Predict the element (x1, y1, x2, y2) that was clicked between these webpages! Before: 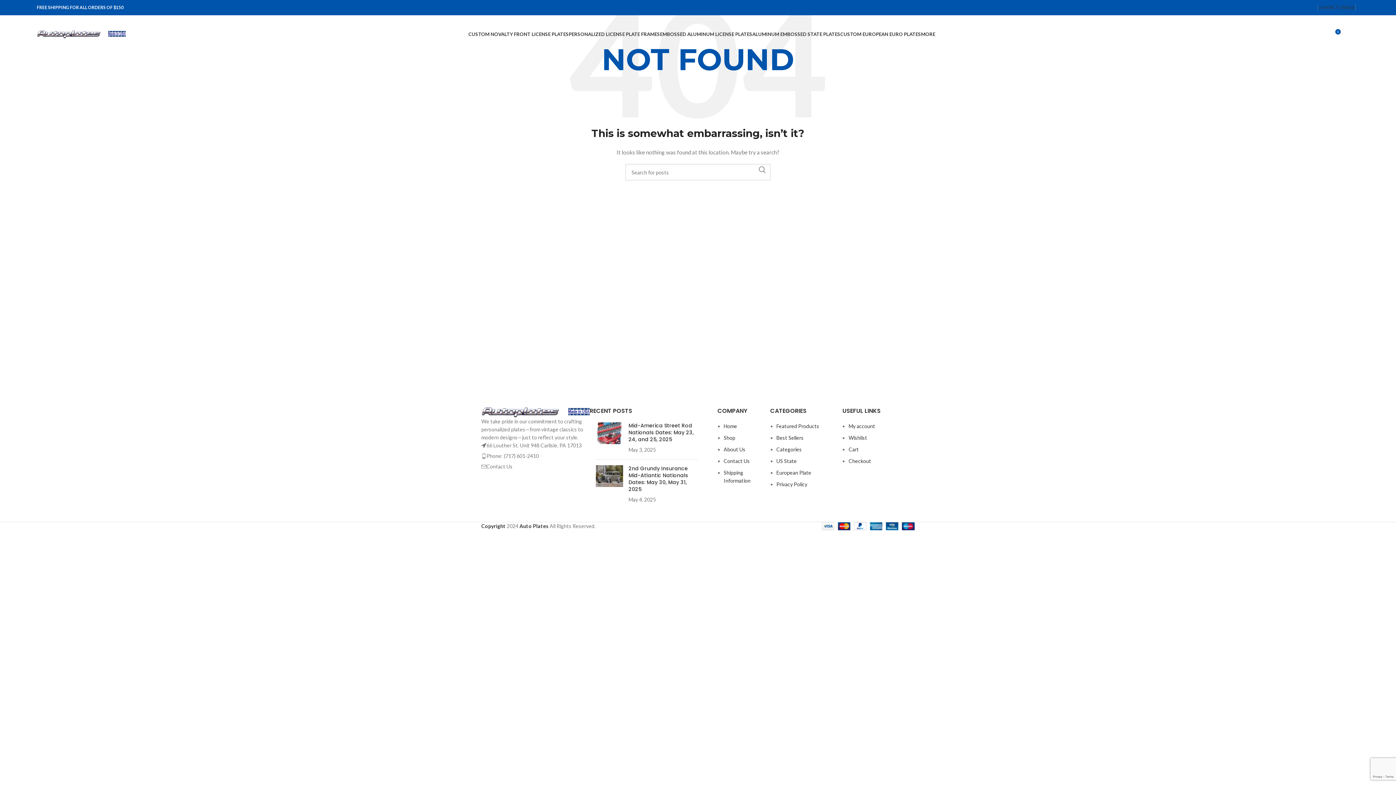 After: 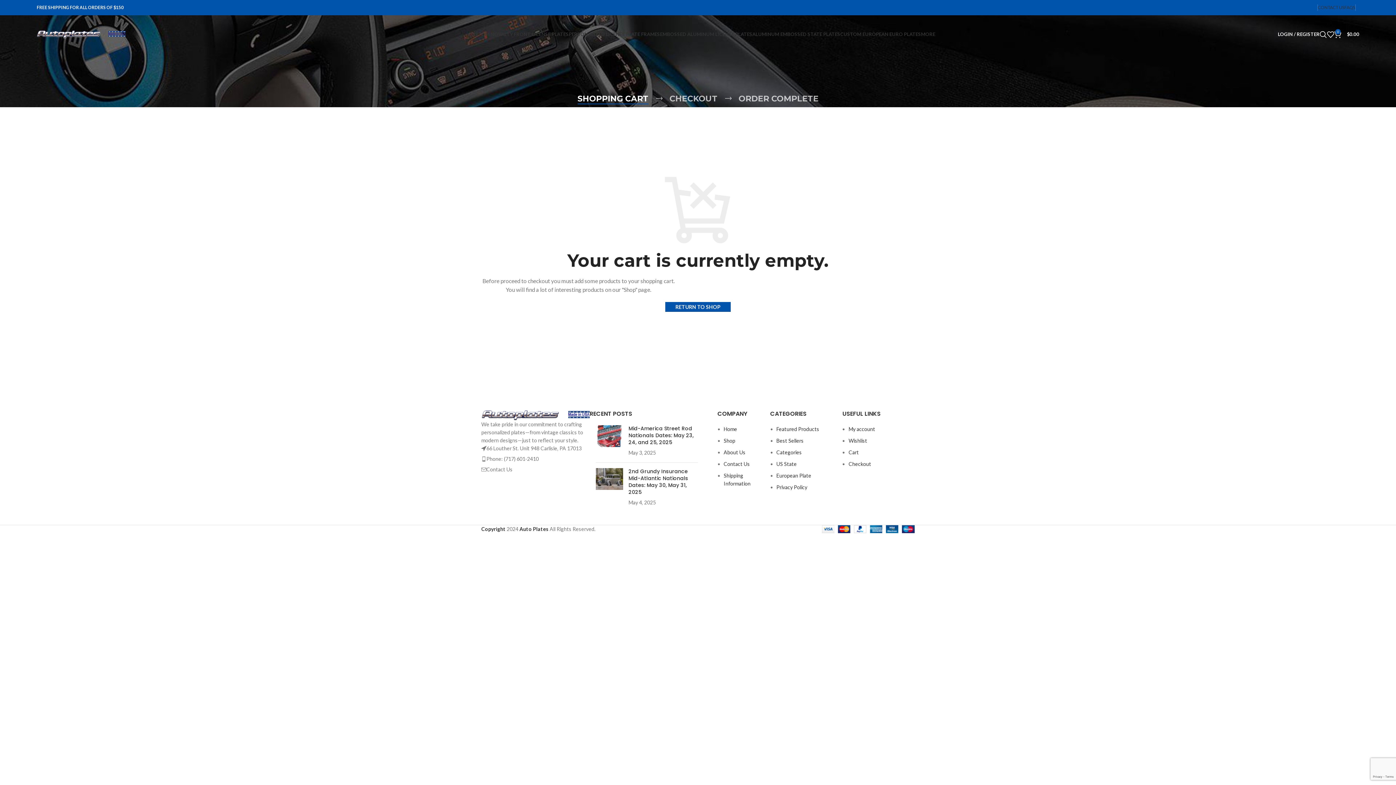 Action: label: Checkout bbox: (848, 458, 871, 464)